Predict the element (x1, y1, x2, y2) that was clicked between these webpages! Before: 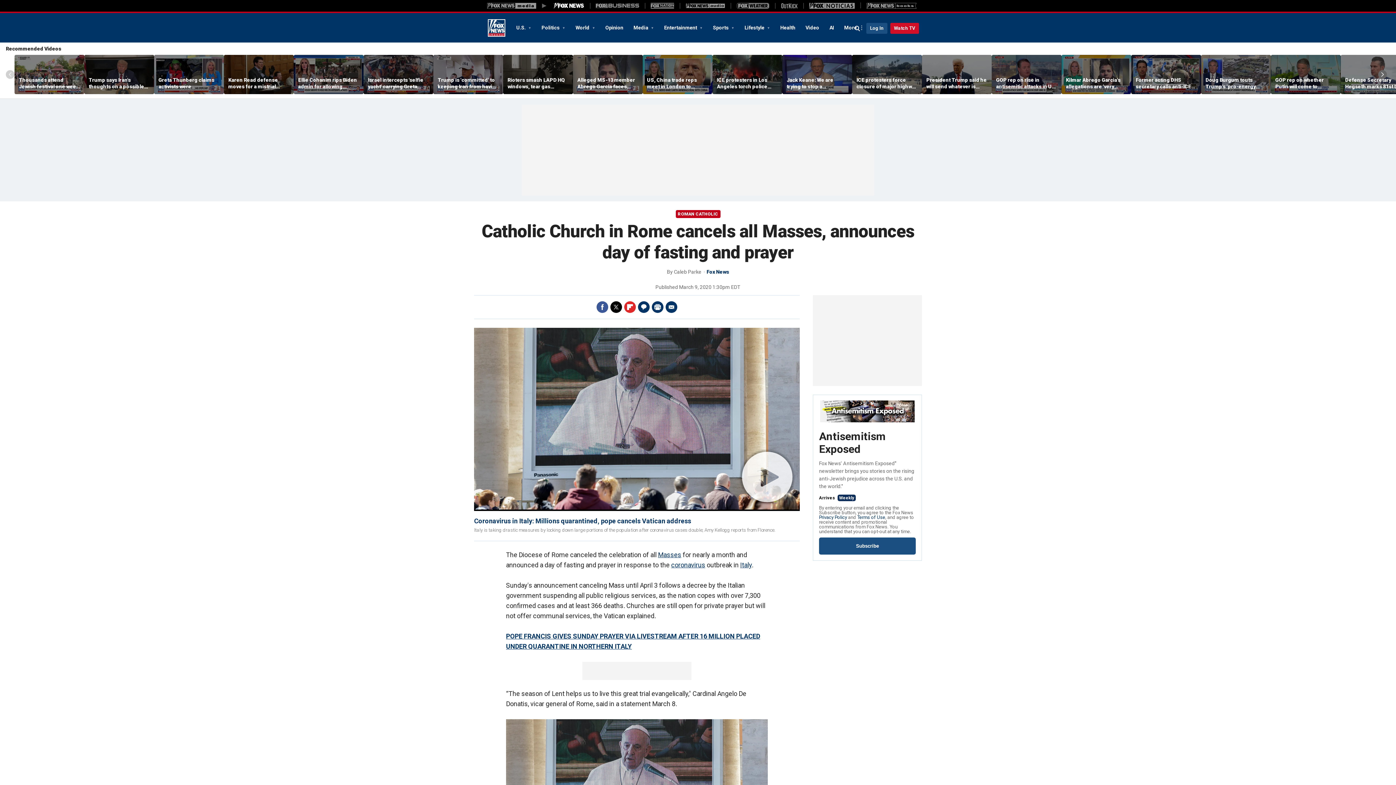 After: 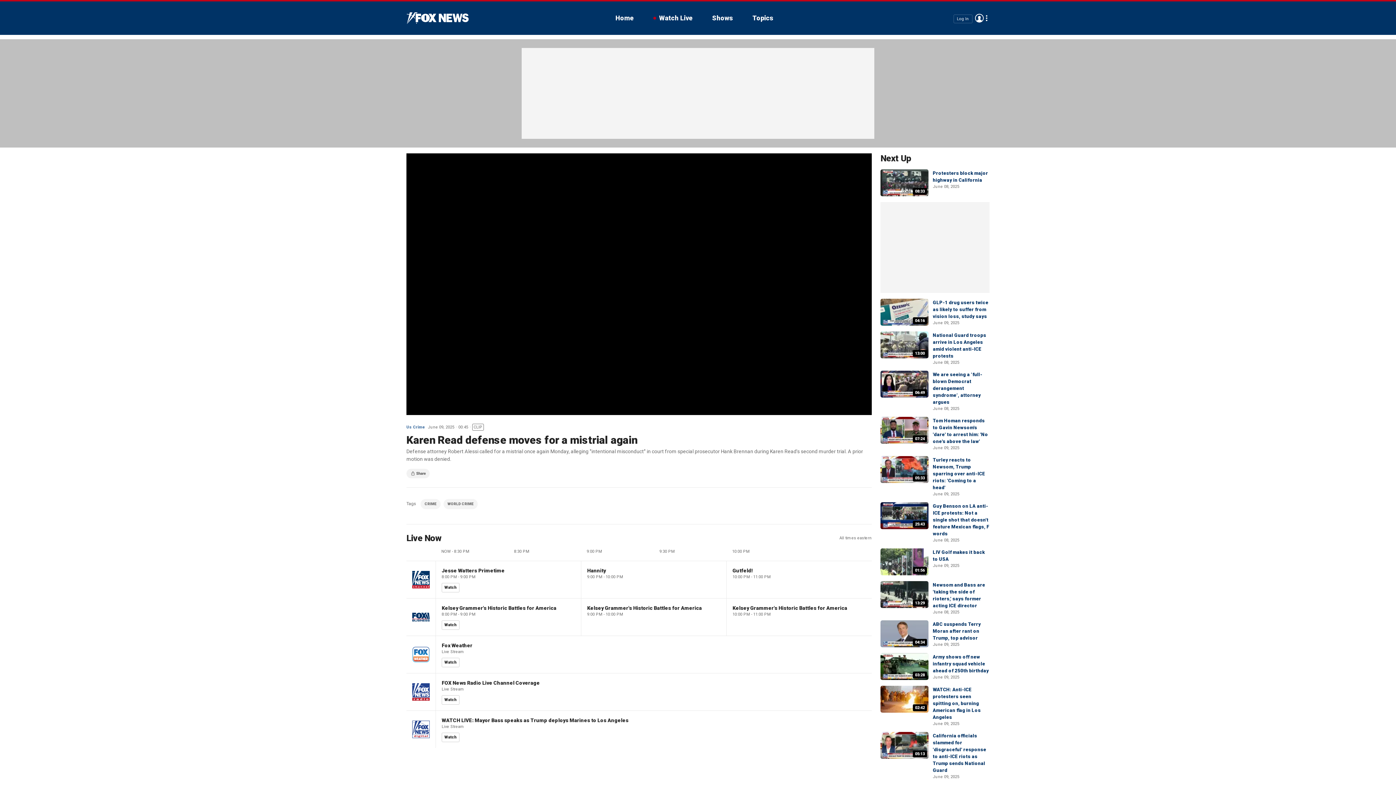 Action: label: Karen Read defense moves for a mistrial again bbox: (228, 76, 289, 89)